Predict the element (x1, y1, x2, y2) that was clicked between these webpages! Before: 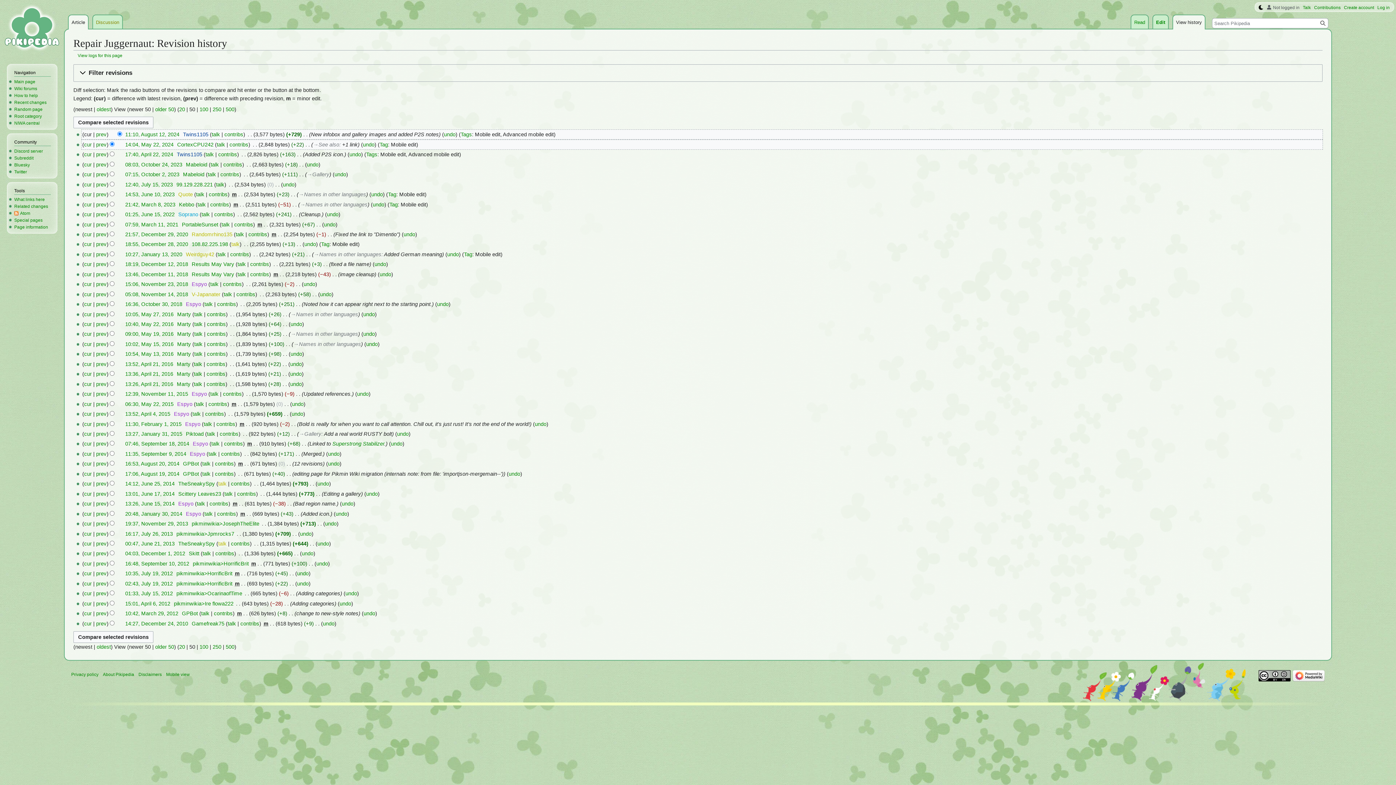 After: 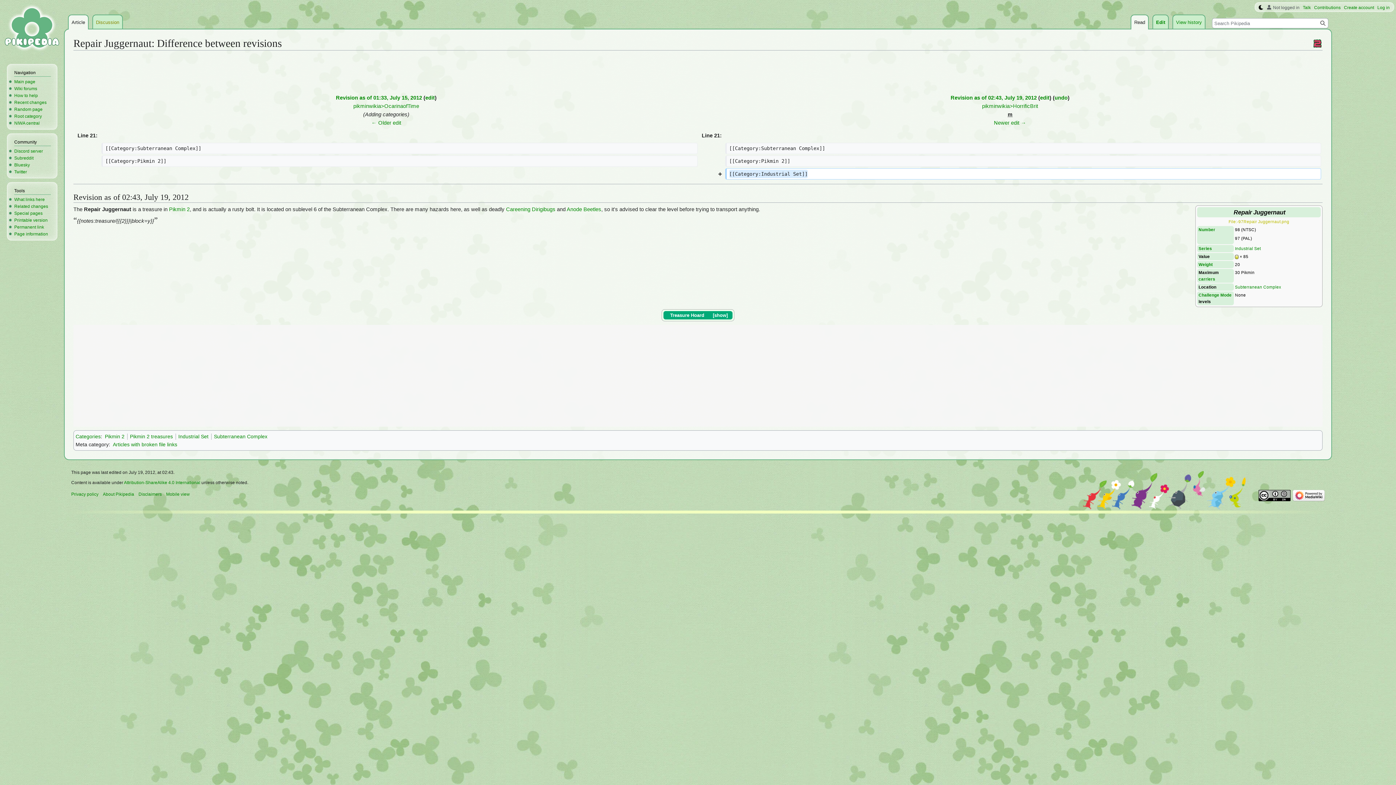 Action: bbox: (96, 581, 106, 586) label: prev